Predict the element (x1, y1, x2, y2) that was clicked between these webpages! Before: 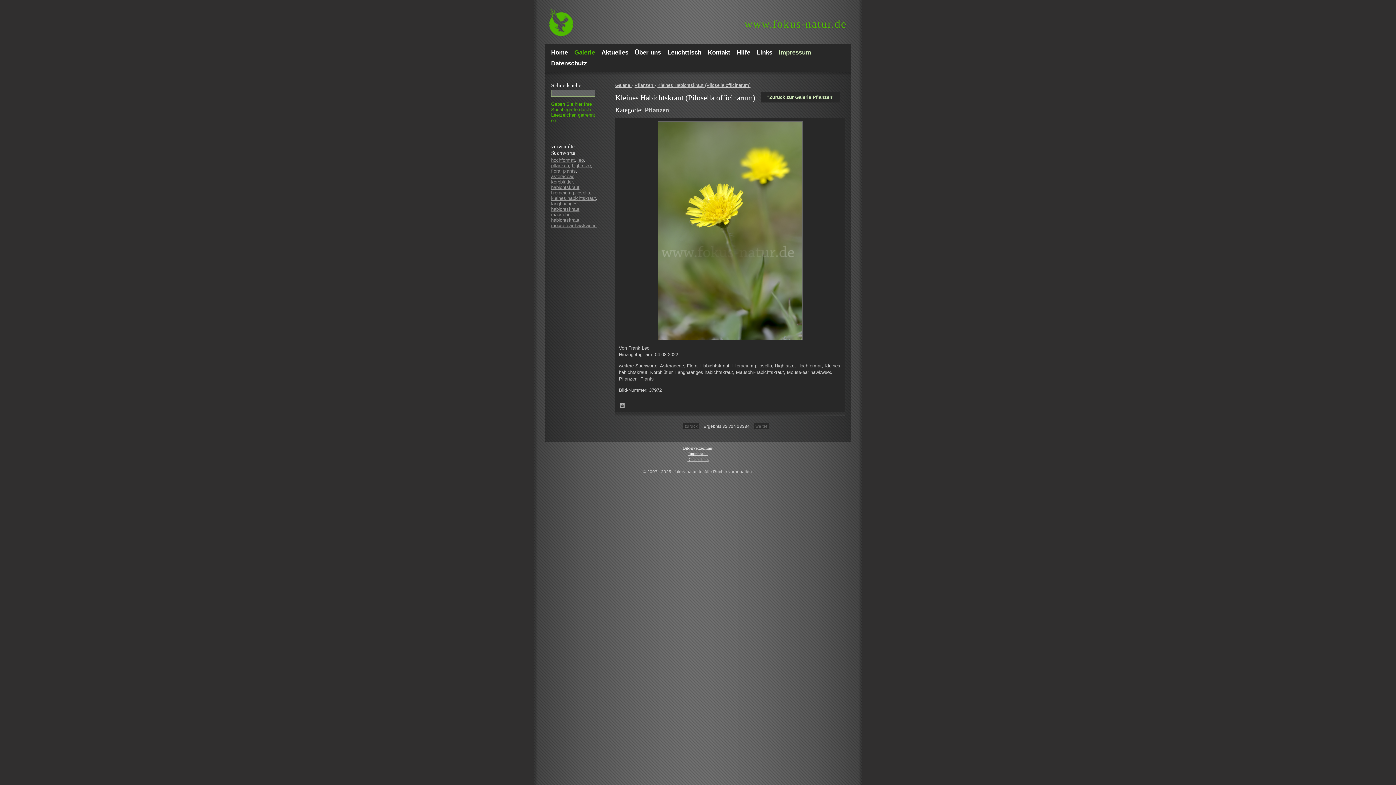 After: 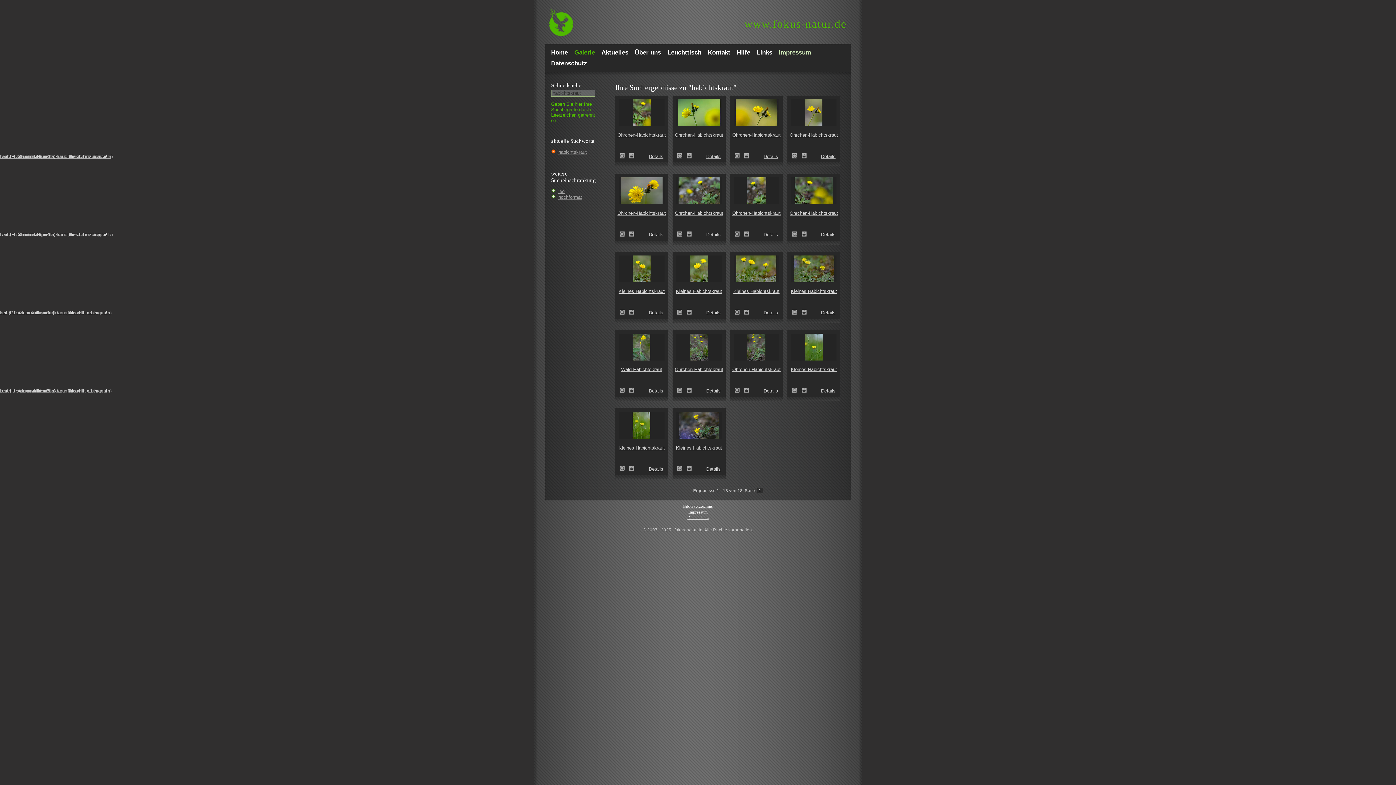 Action: label: habichtskraut bbox: (551, 184, 579, 190)